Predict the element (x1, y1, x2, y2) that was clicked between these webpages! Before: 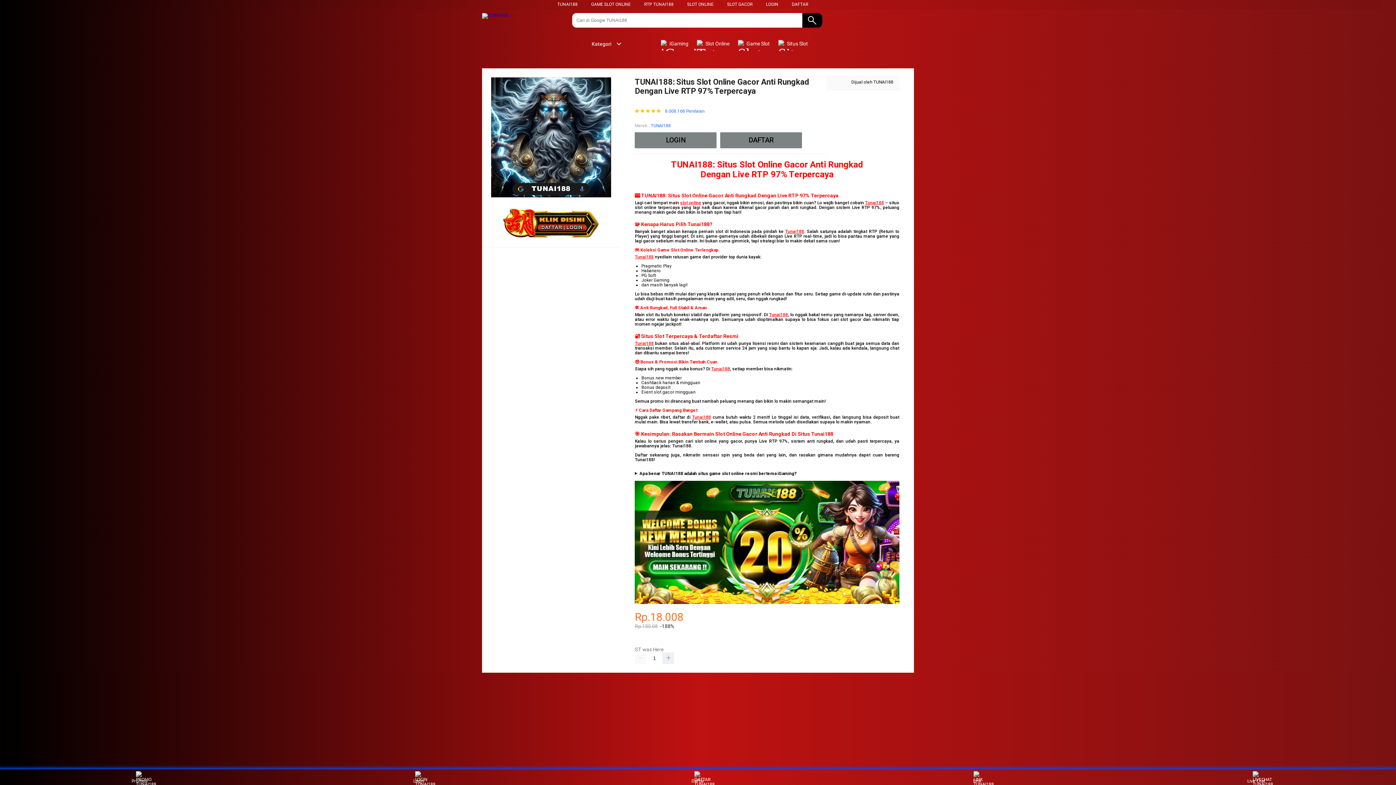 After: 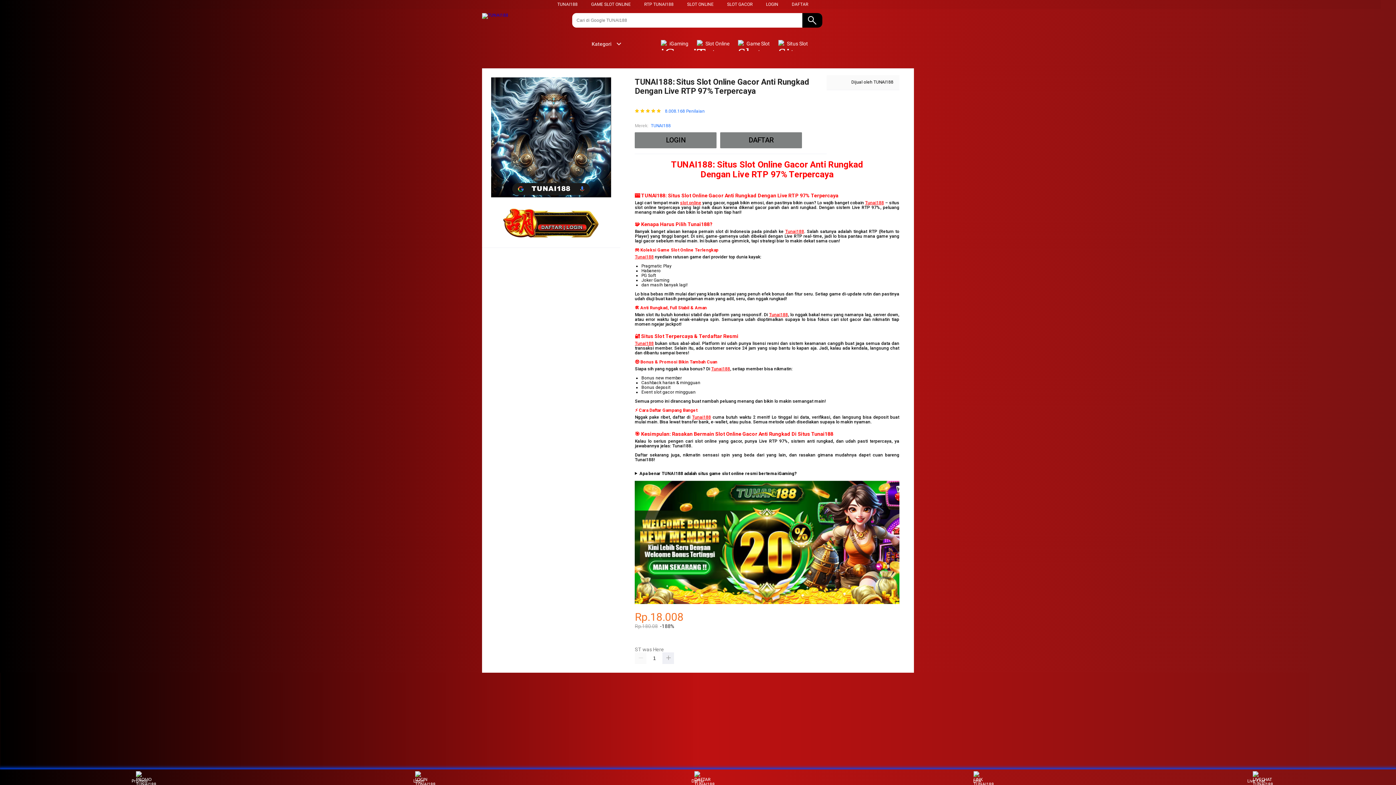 Action: bbox: (635, 254, 653, 259) label: Tunai188